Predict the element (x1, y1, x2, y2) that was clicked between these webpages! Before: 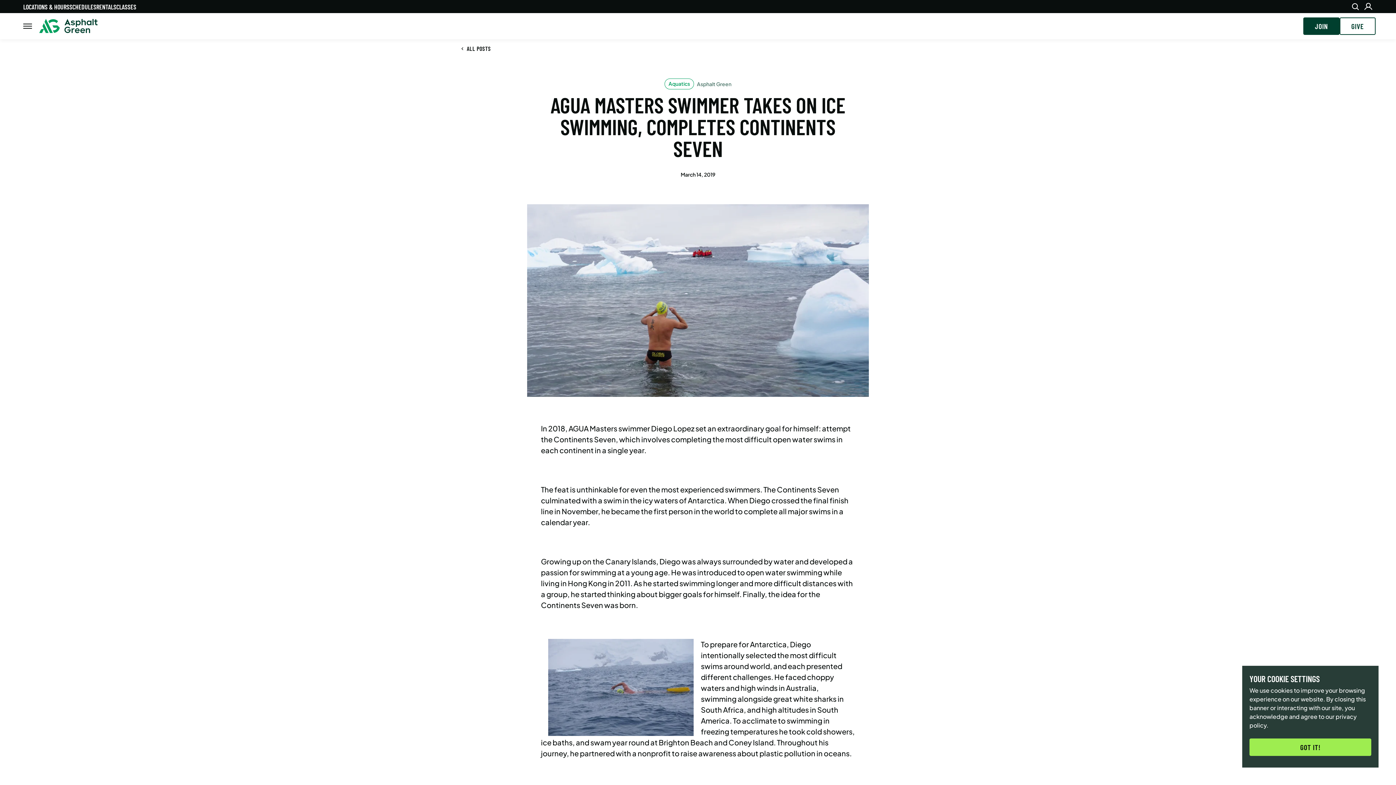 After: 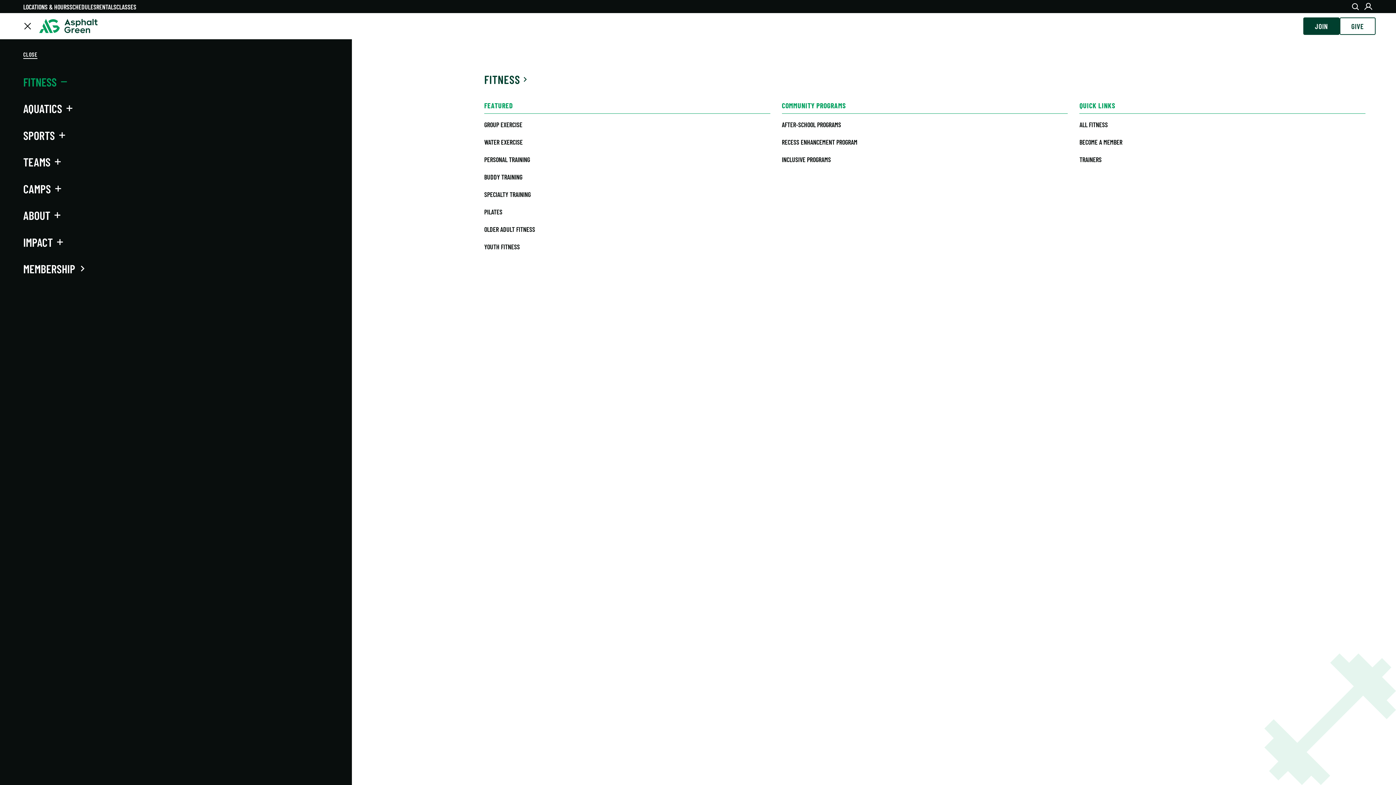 Action: bbox: (23, 21, 32, 30) label: Open Menu